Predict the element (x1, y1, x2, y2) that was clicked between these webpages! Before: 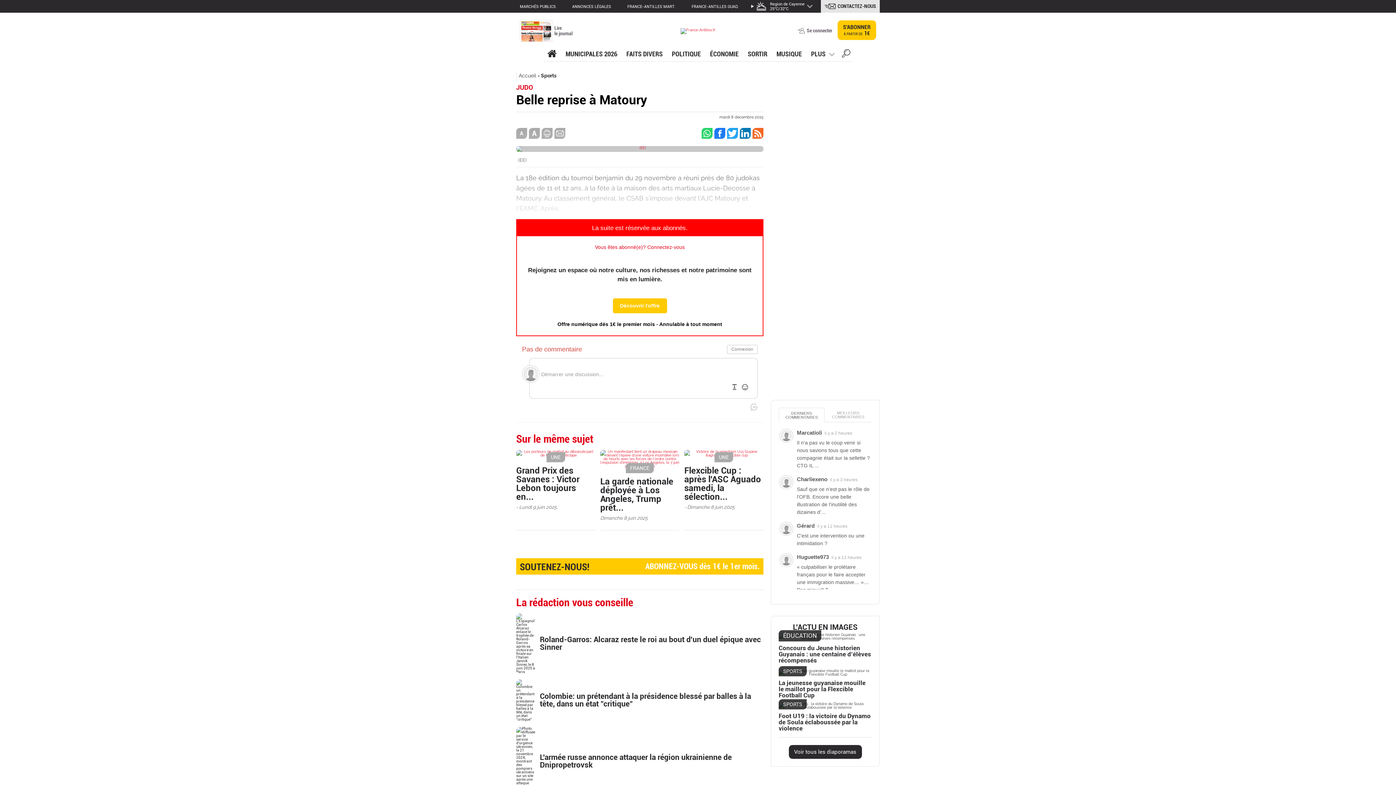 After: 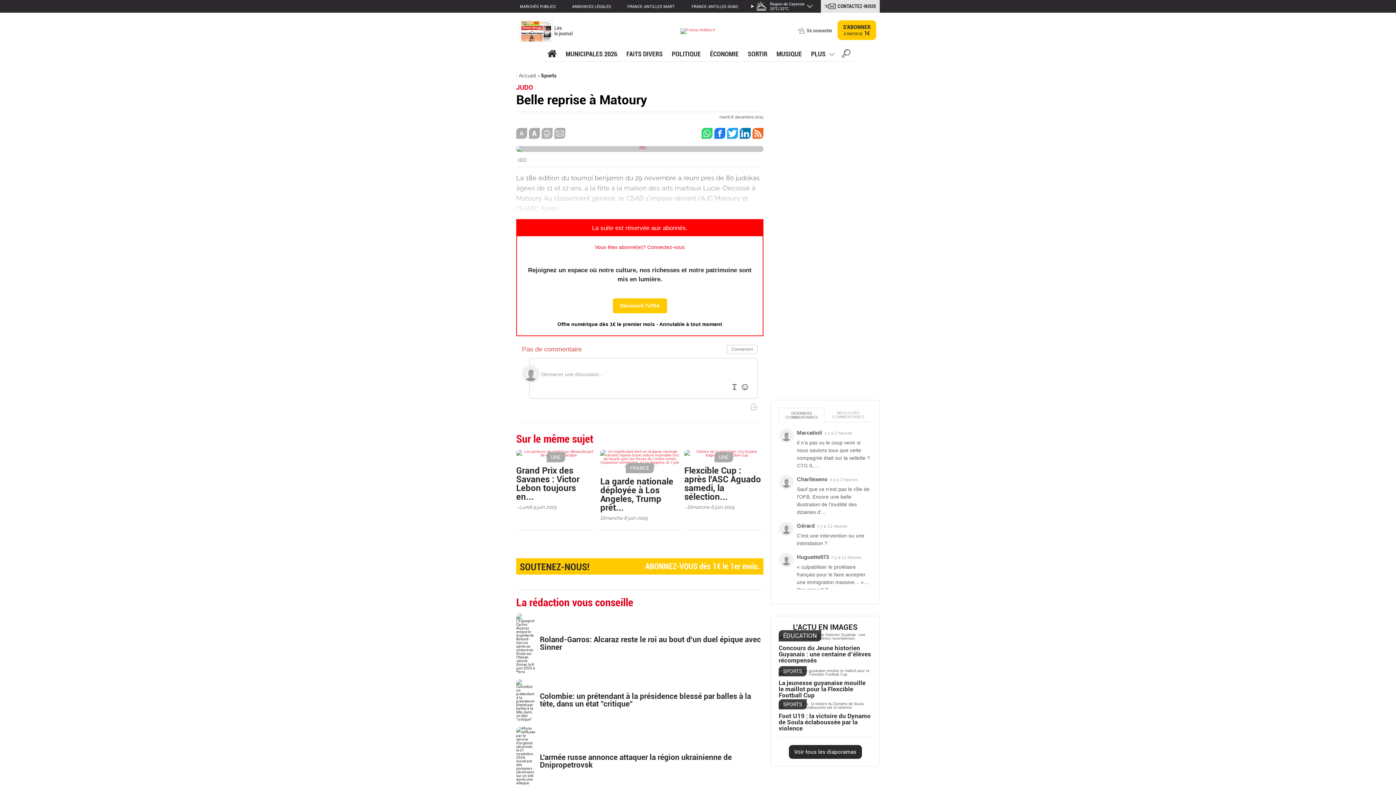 Action: bbox: (779, 408, 824, 422) label: DERNIERS COMMENTAIRES